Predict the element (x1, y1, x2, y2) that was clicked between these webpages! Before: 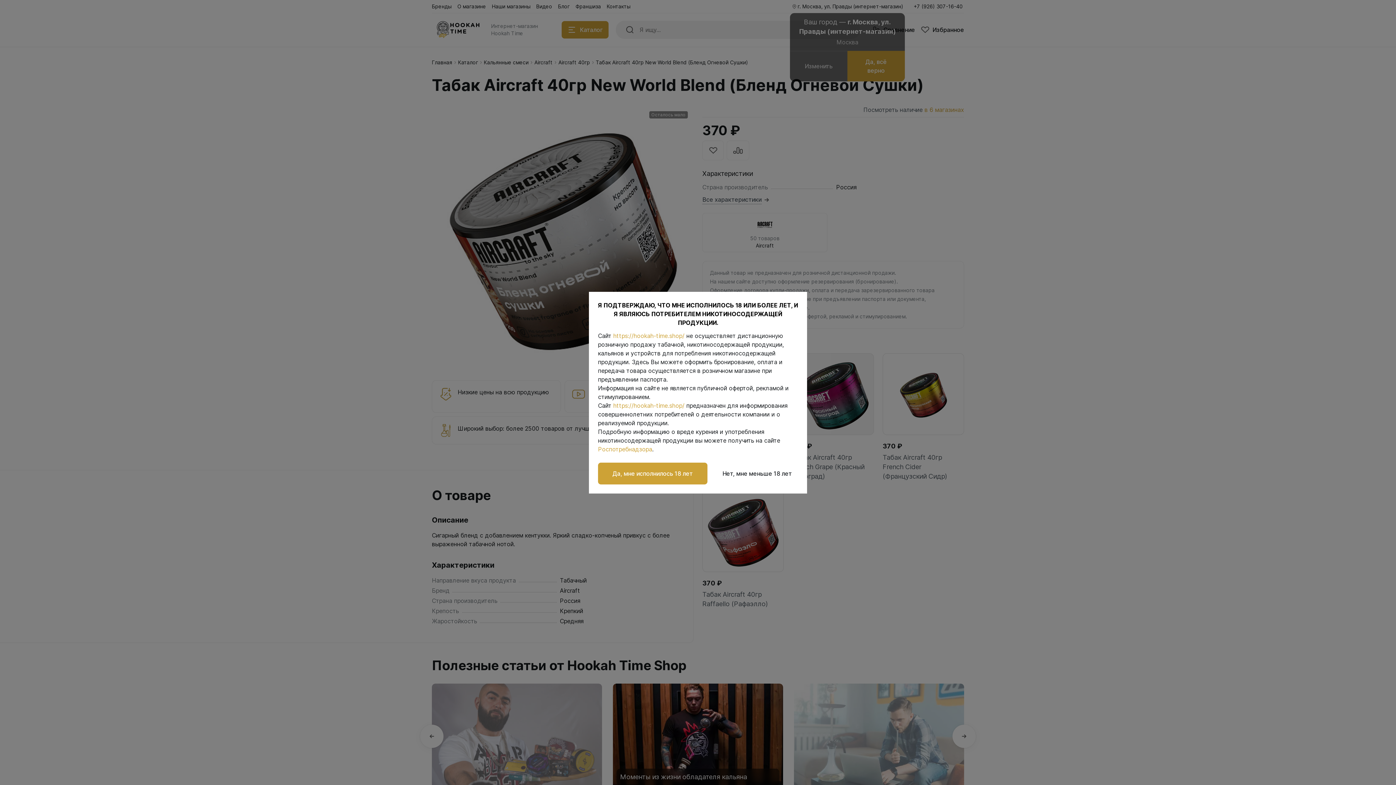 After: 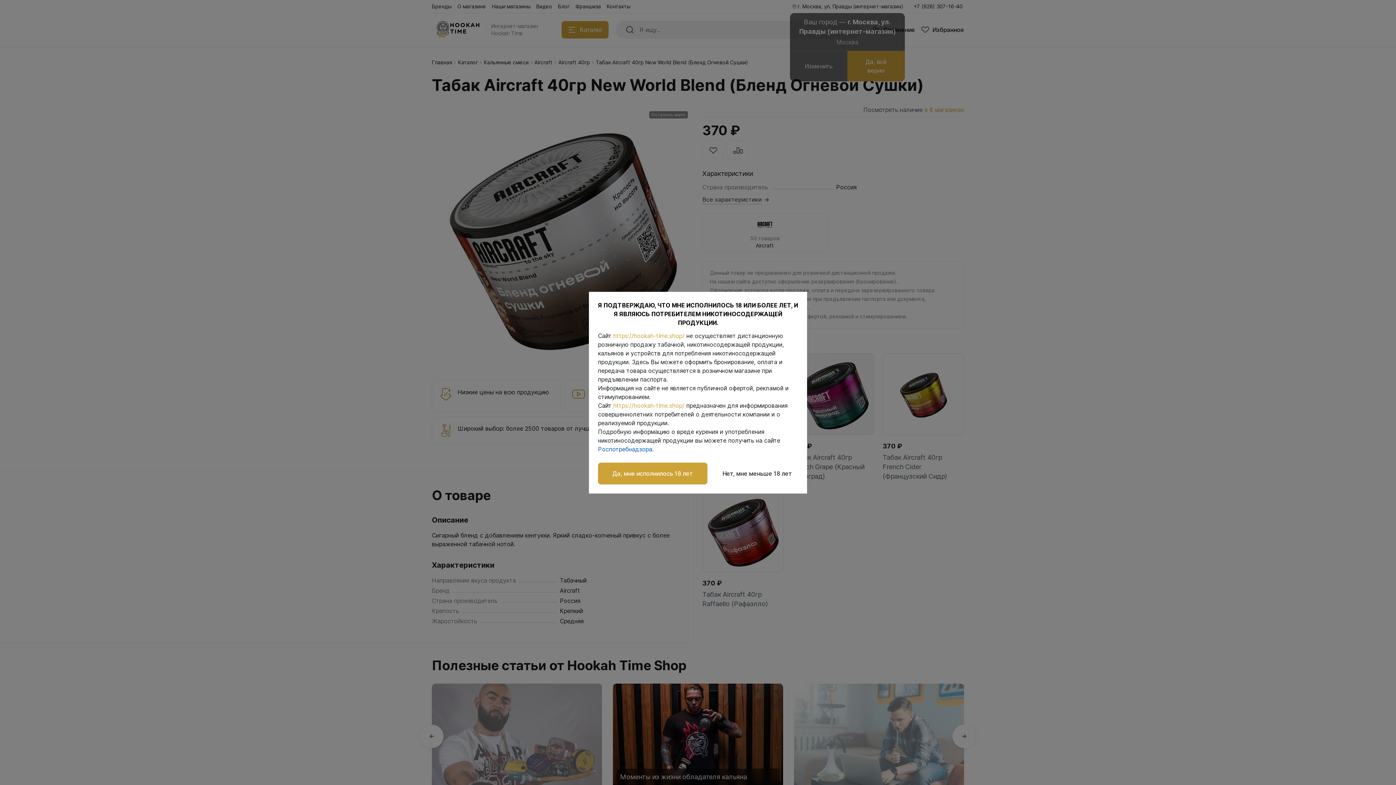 Action: label: Роспотребнадзора bbox: (598, 445, 652, 452)